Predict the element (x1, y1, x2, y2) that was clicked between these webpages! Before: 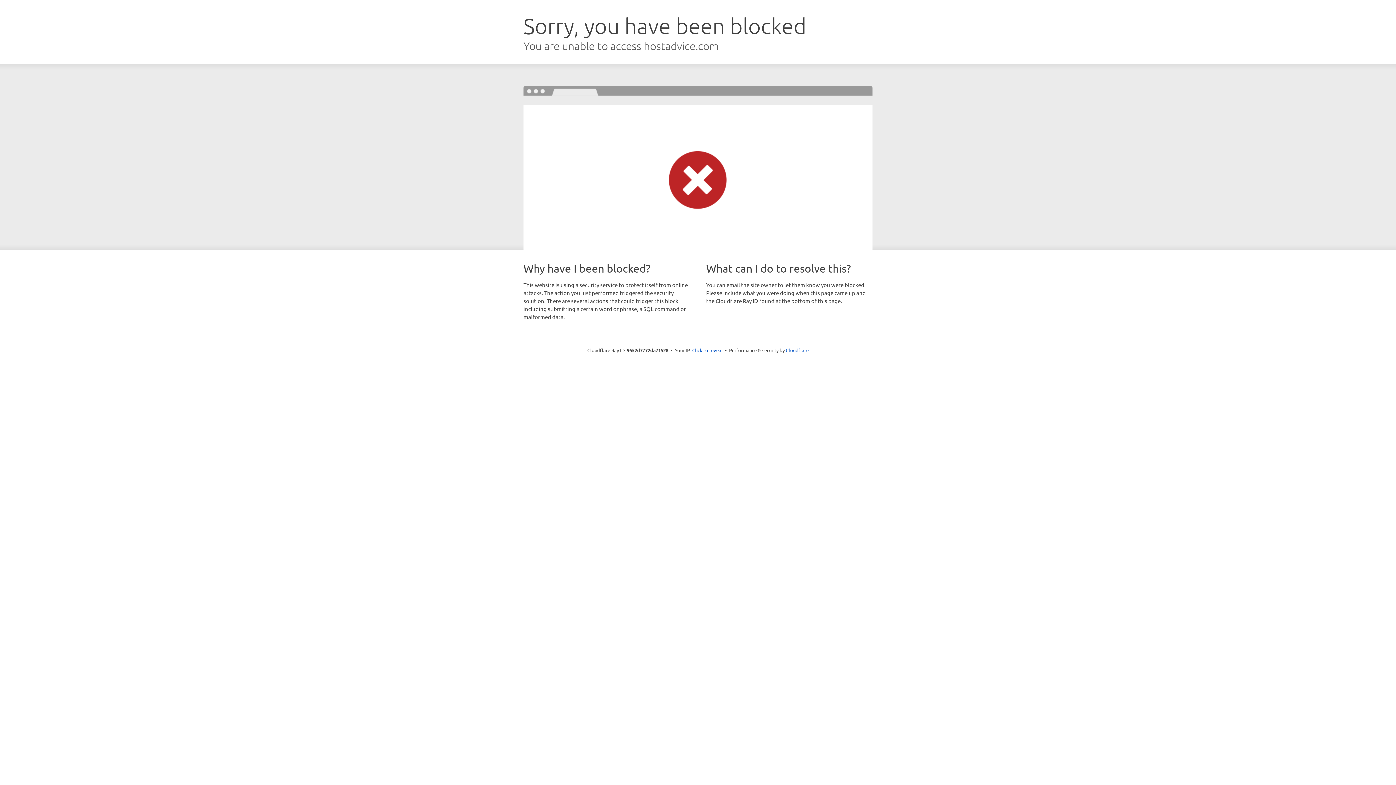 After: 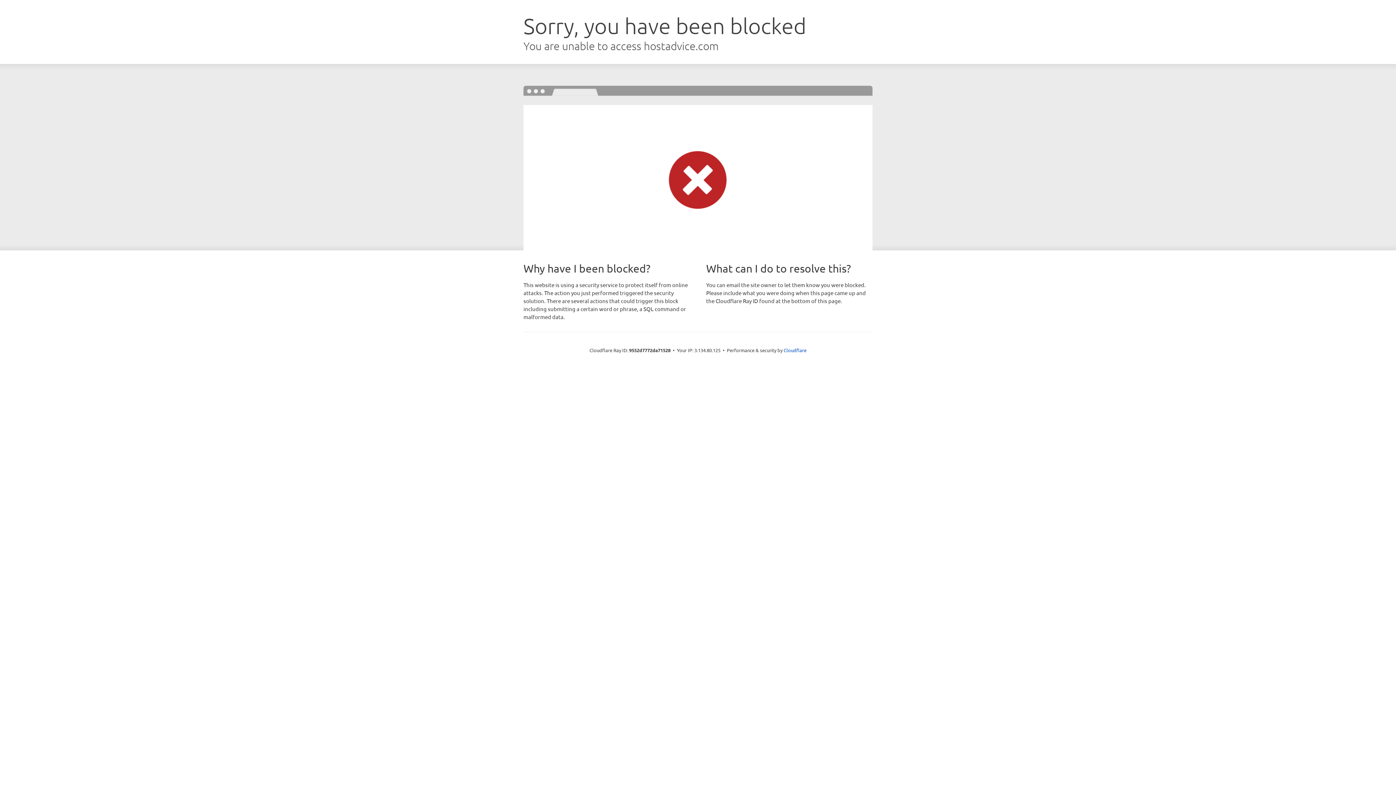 Action: bbox: (692, 346, 722, 353) label: Click to reveal